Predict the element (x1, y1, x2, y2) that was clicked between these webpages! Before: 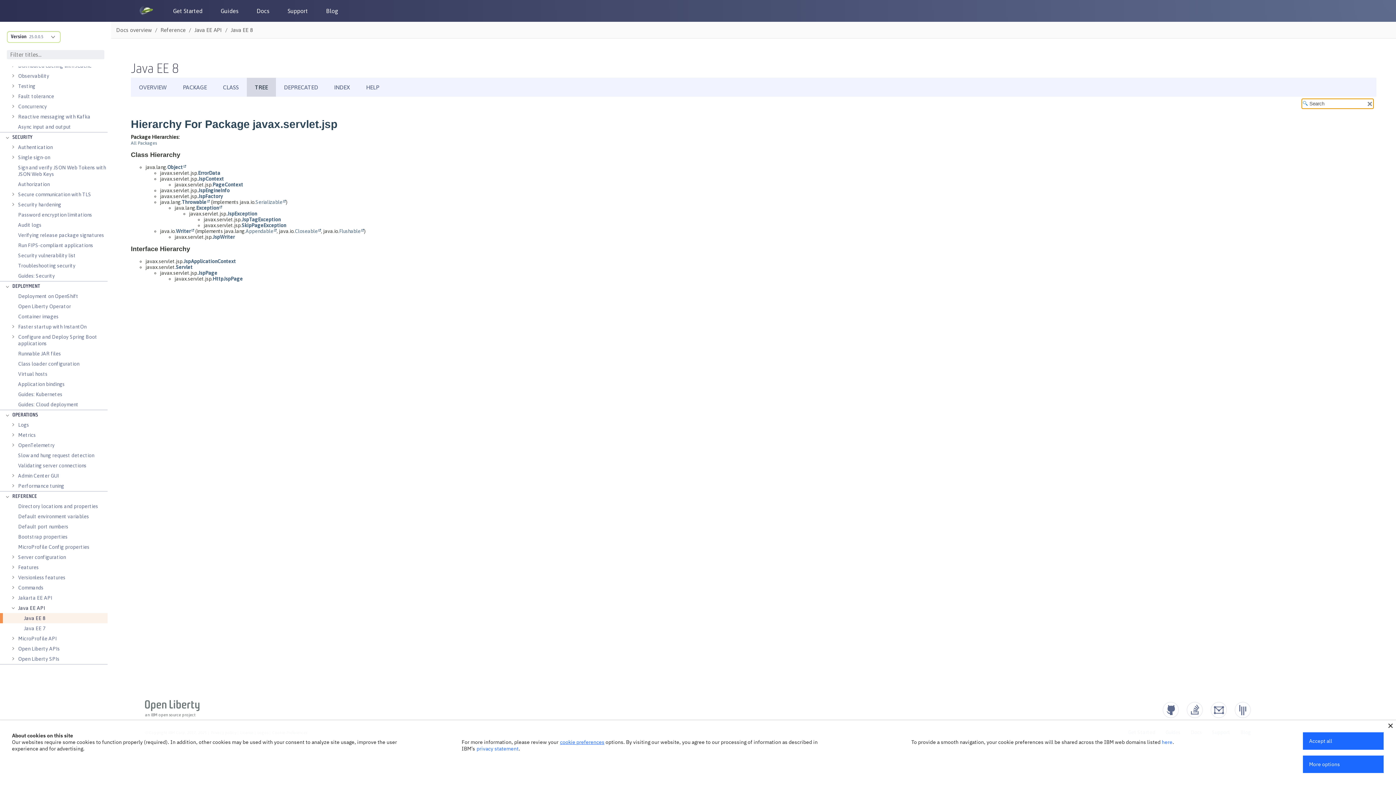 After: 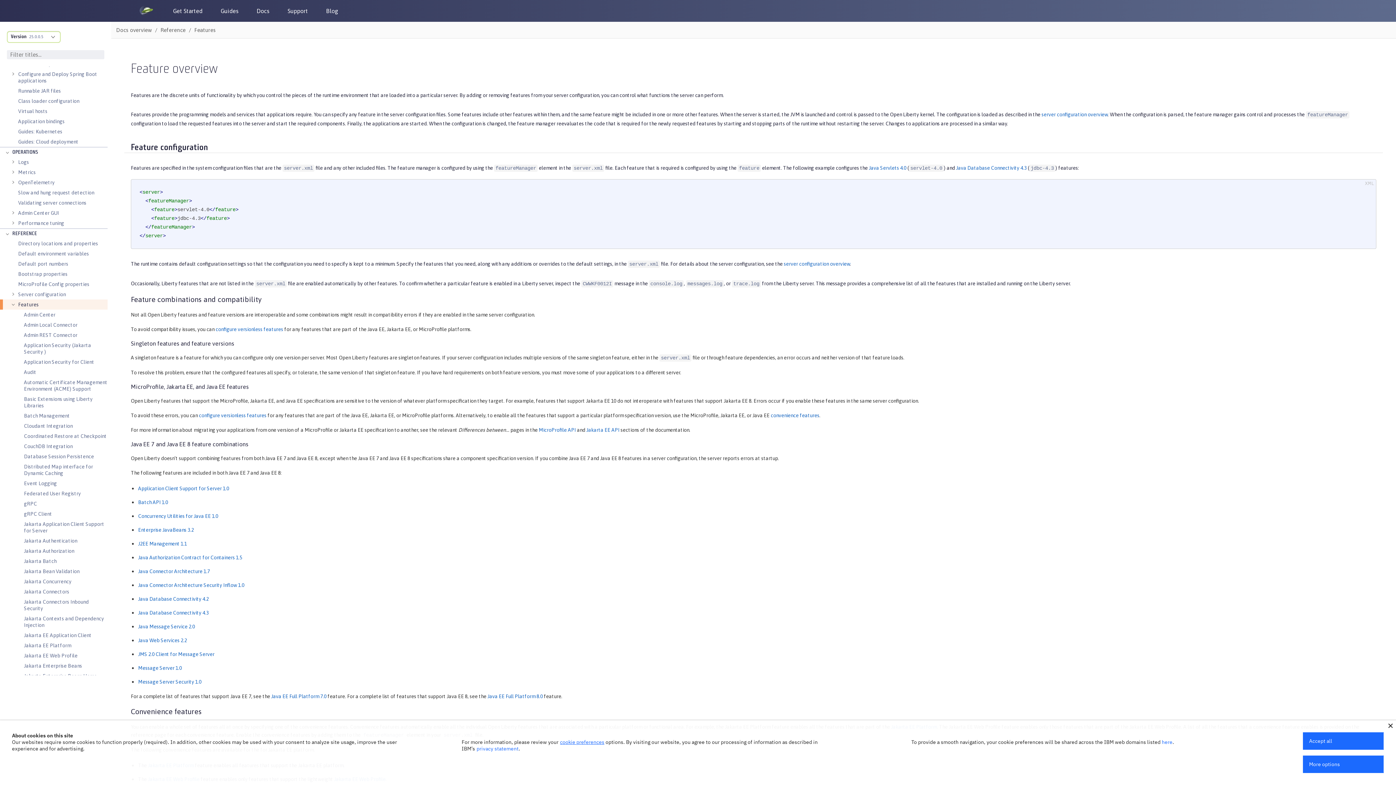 Action: bbox: (18, 562, 38, 572) label: Features